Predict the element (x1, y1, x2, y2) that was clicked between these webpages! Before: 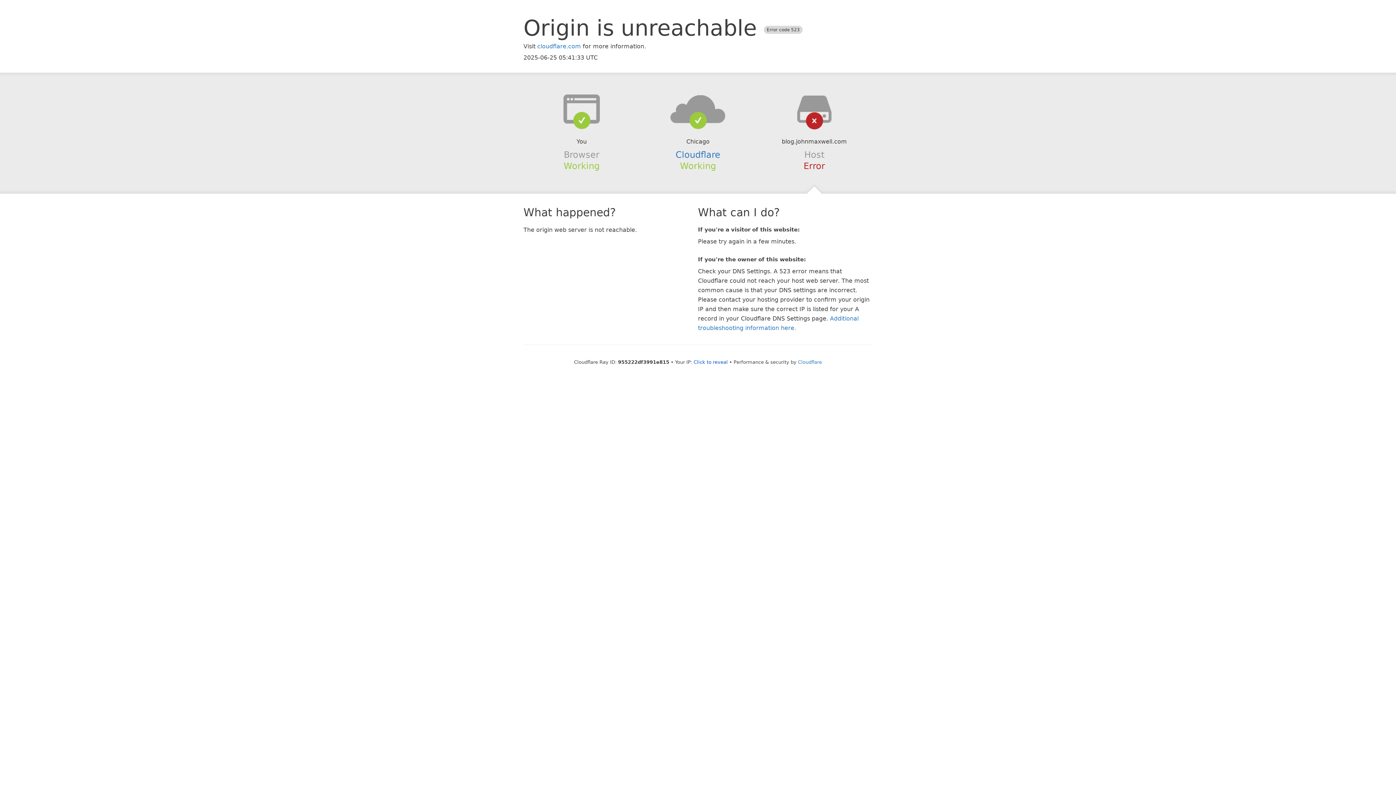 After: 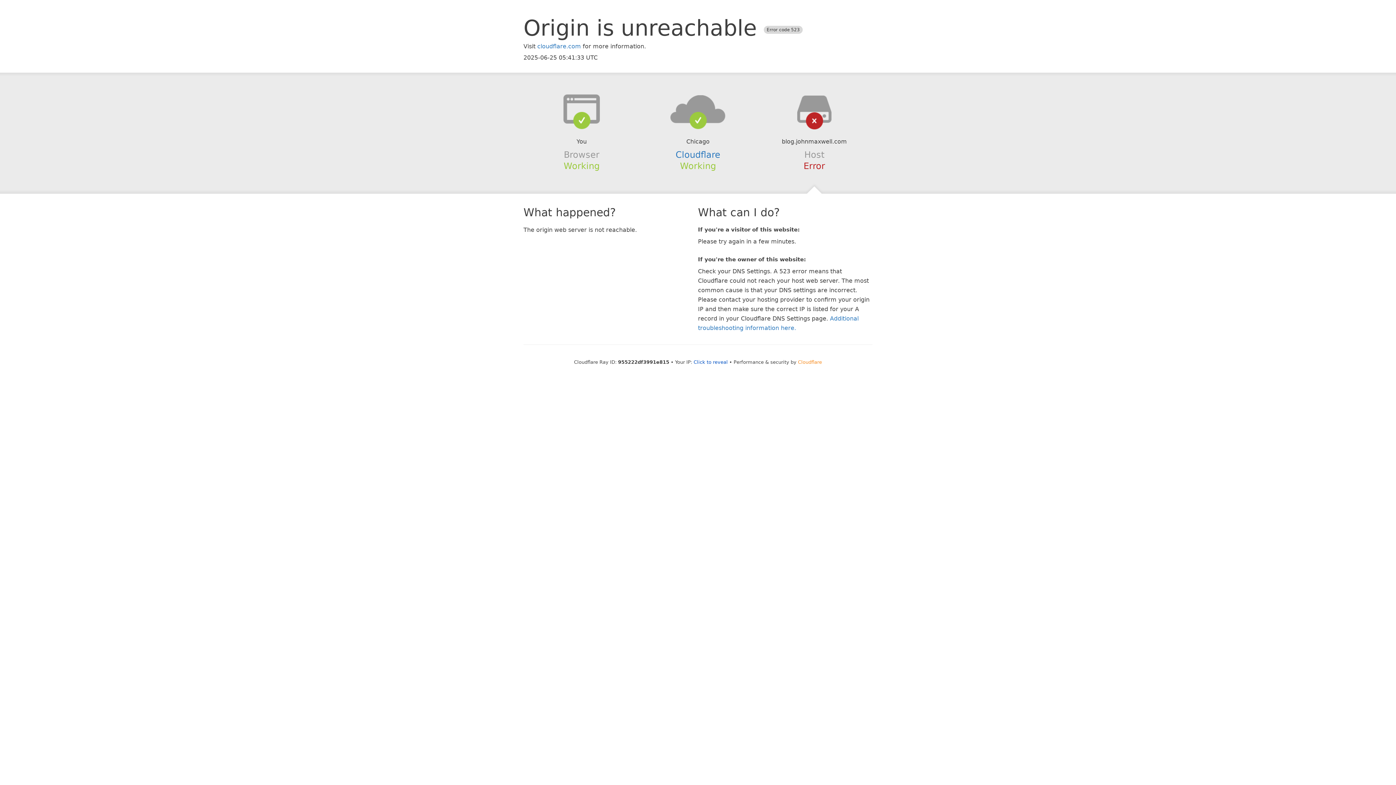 Action: bbox: (798, 359, 822, 364) label: Cloudflare